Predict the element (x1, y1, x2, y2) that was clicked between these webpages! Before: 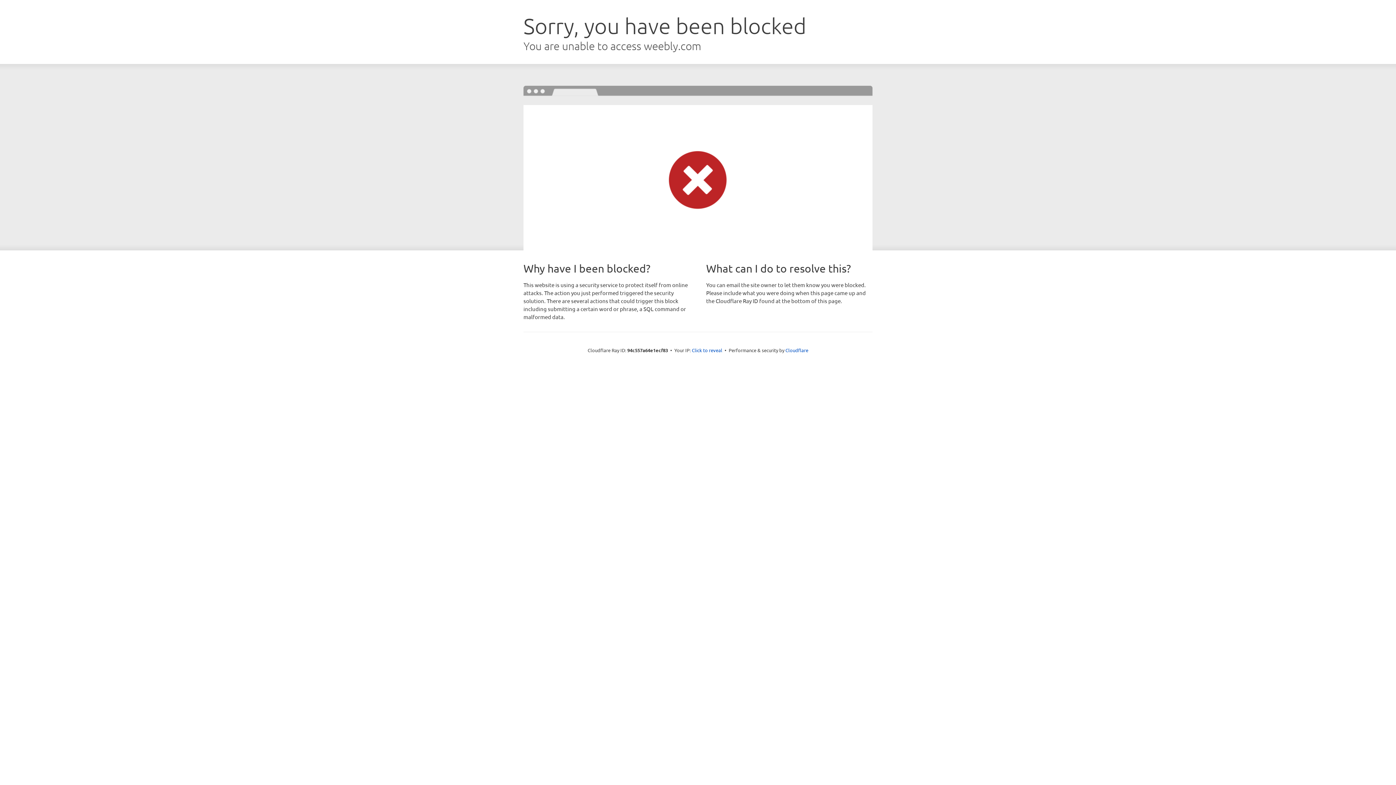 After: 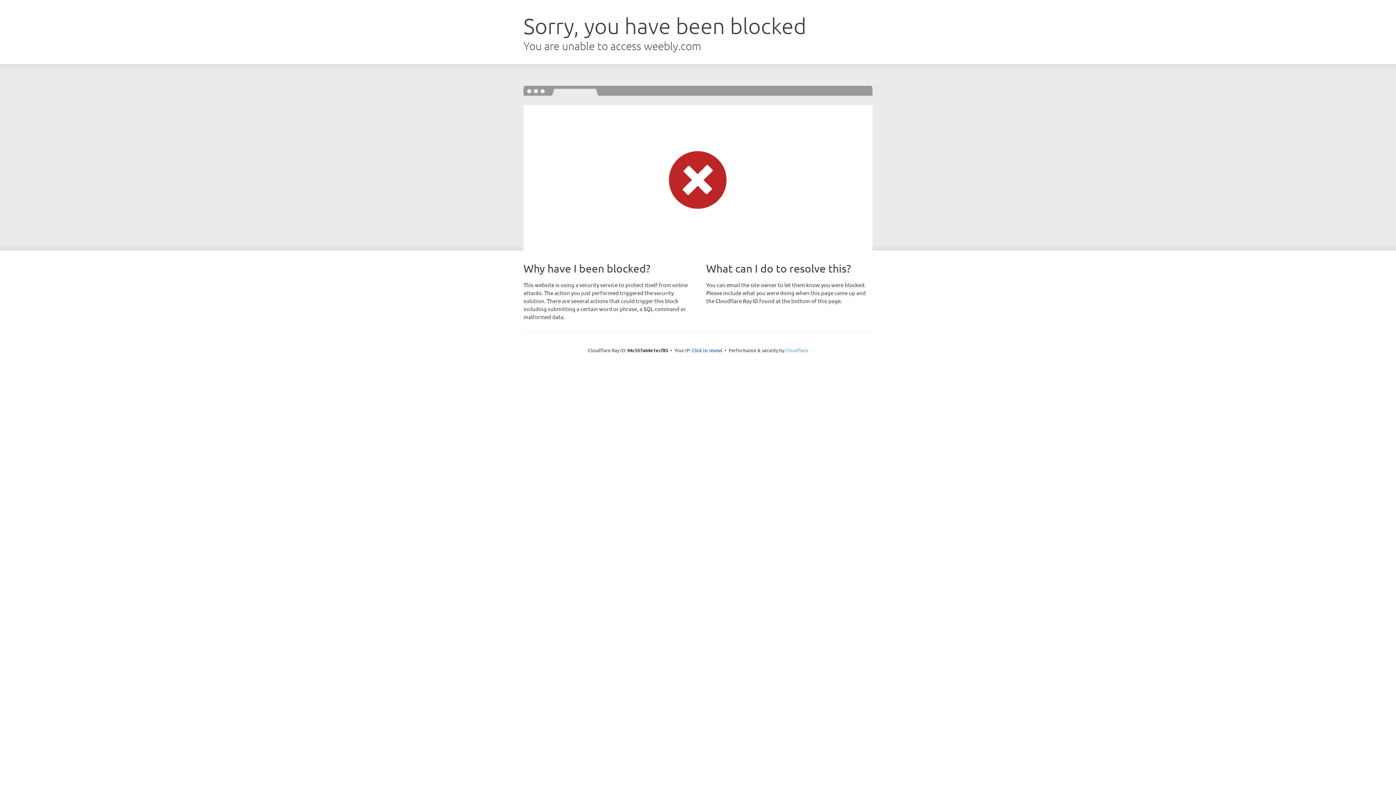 Action: label: Cloudflare bbox: (785, 347, 808, 353)